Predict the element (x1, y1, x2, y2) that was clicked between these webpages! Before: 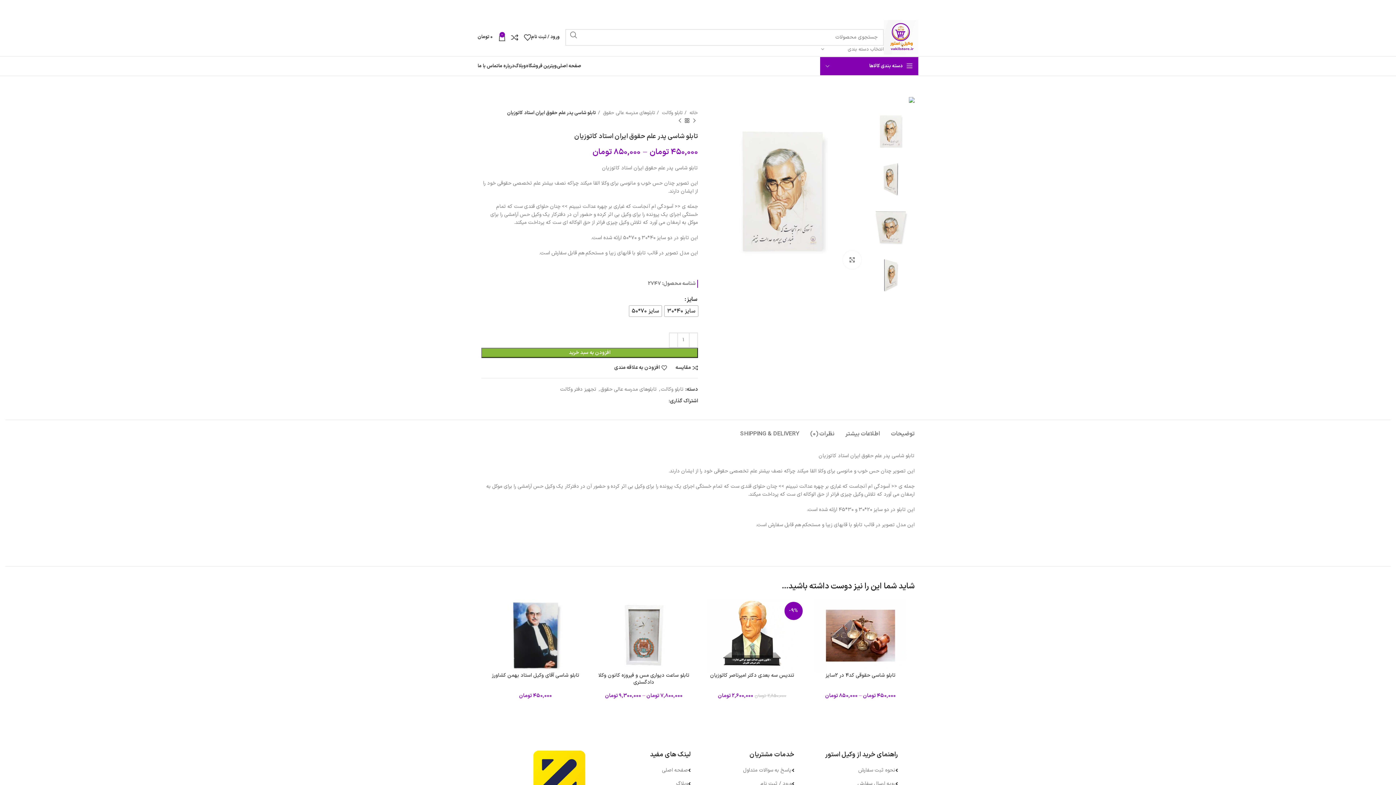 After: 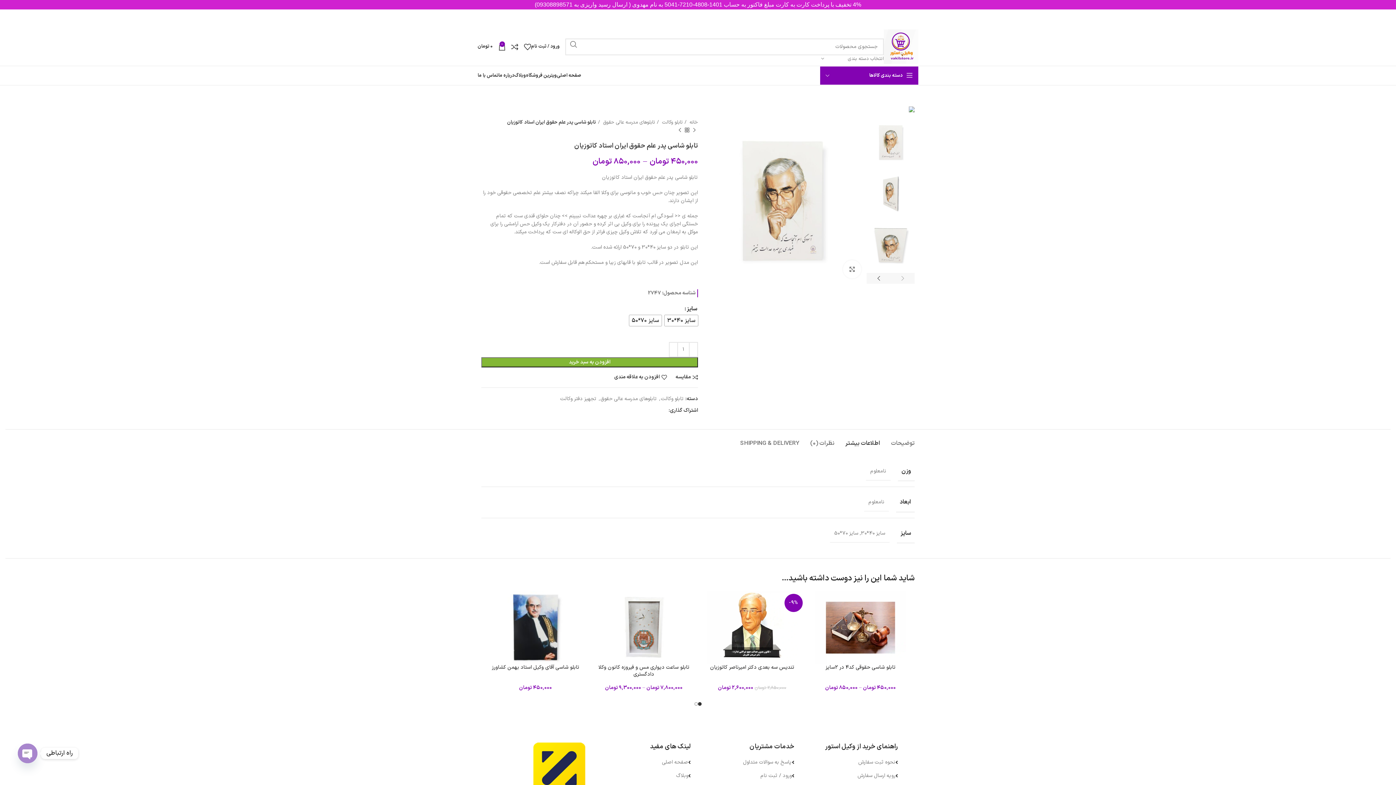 Action: bbox: (845, 419, 880, 441) label: اطلاعات بیشتر